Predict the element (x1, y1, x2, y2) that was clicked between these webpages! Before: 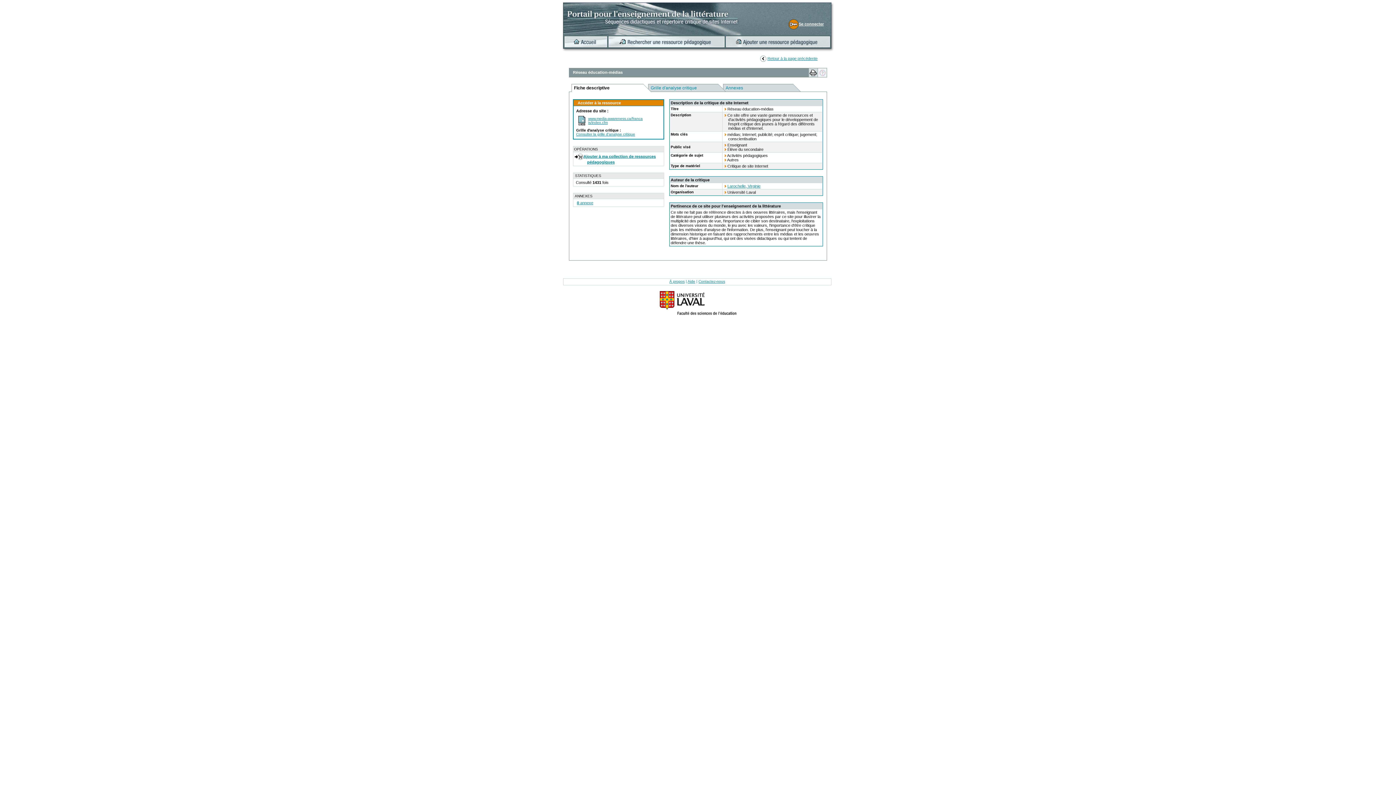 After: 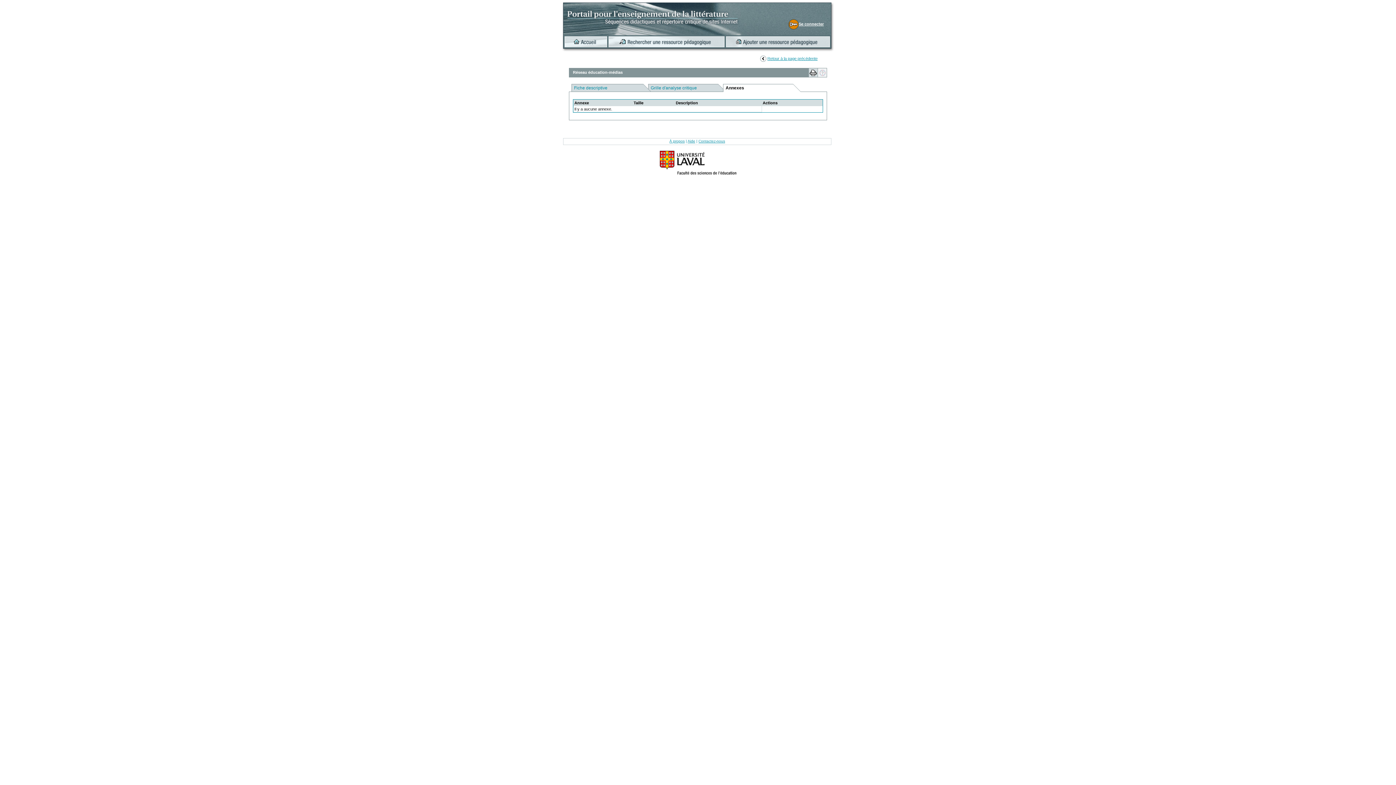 Action: label: Annexes bbox: (725, 85, 793, 90)